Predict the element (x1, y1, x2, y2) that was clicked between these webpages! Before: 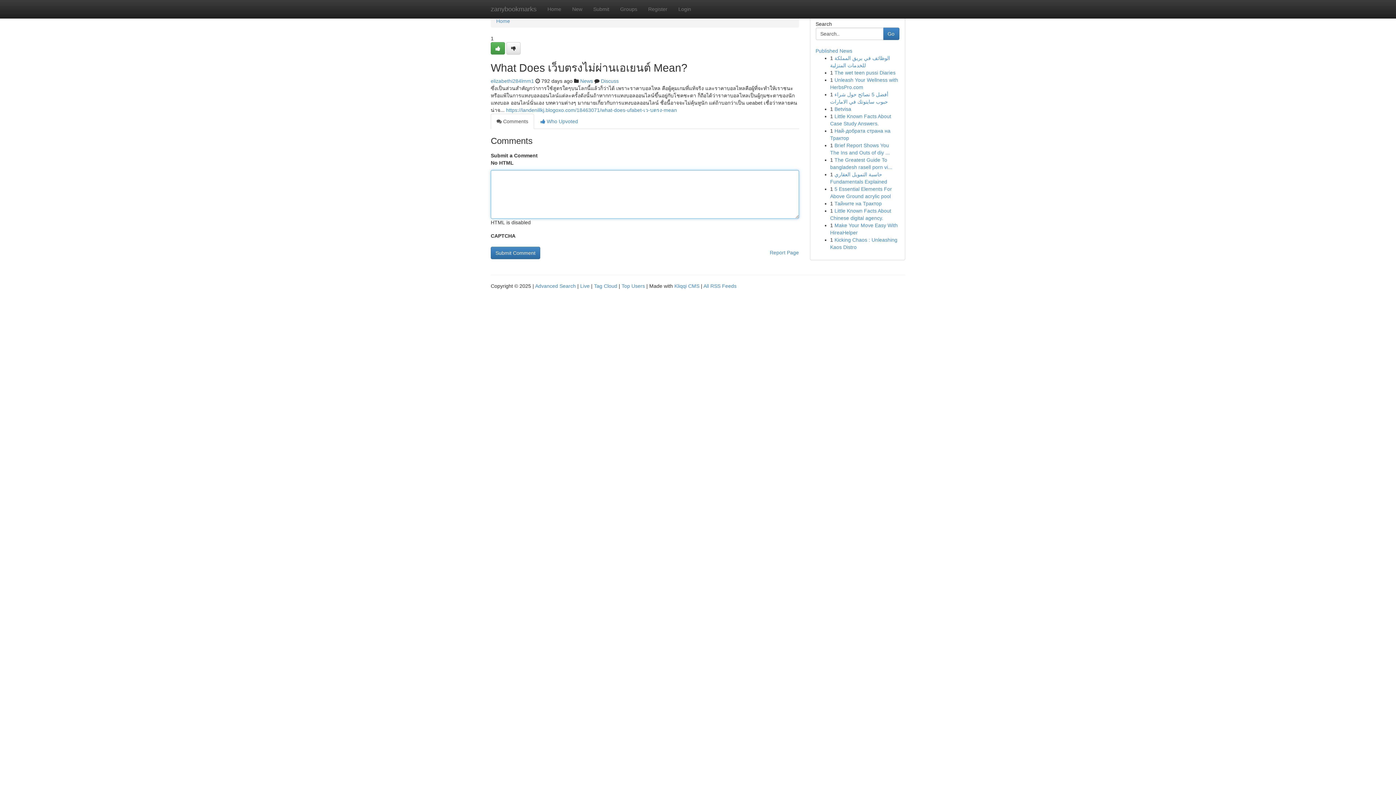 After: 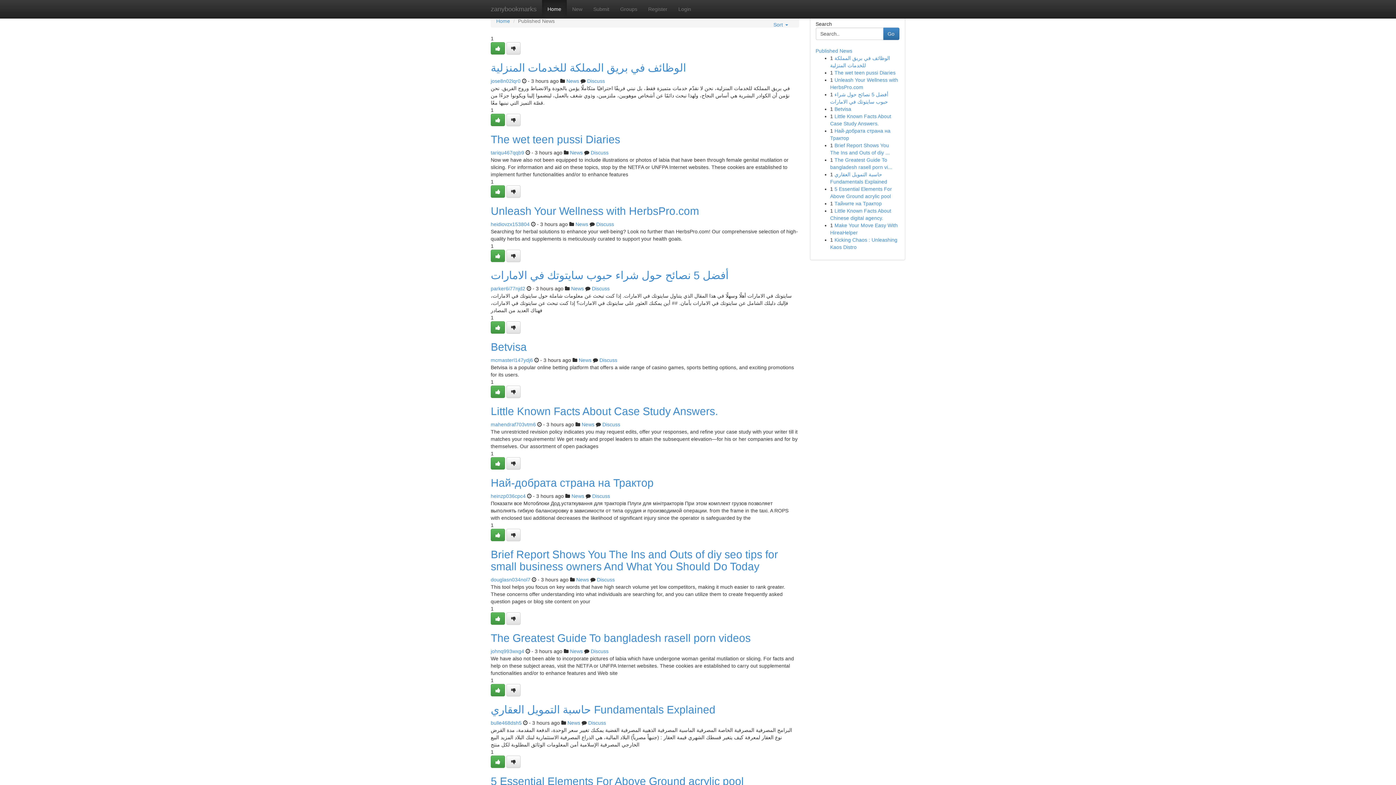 Action: label: Top Users bbox: (621, 283, 645, 289)